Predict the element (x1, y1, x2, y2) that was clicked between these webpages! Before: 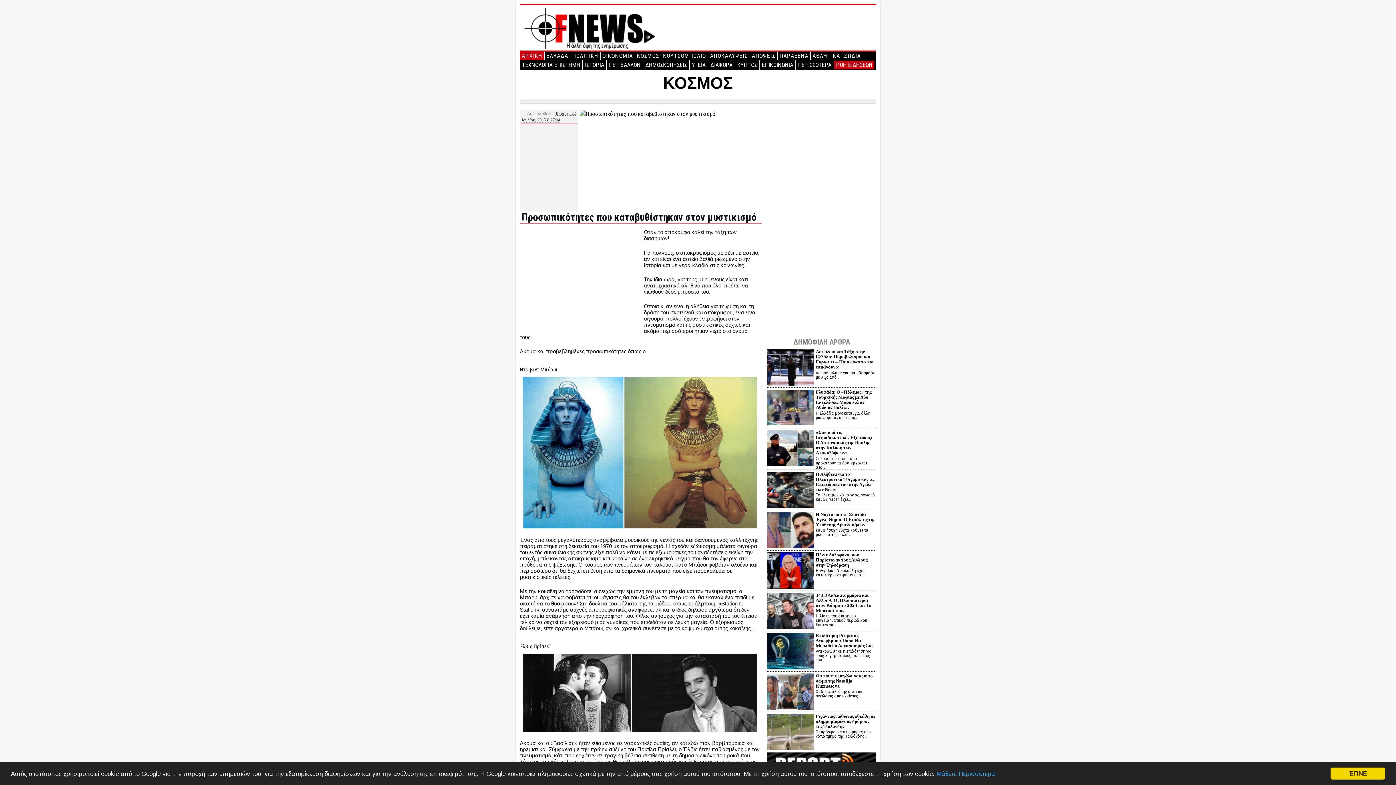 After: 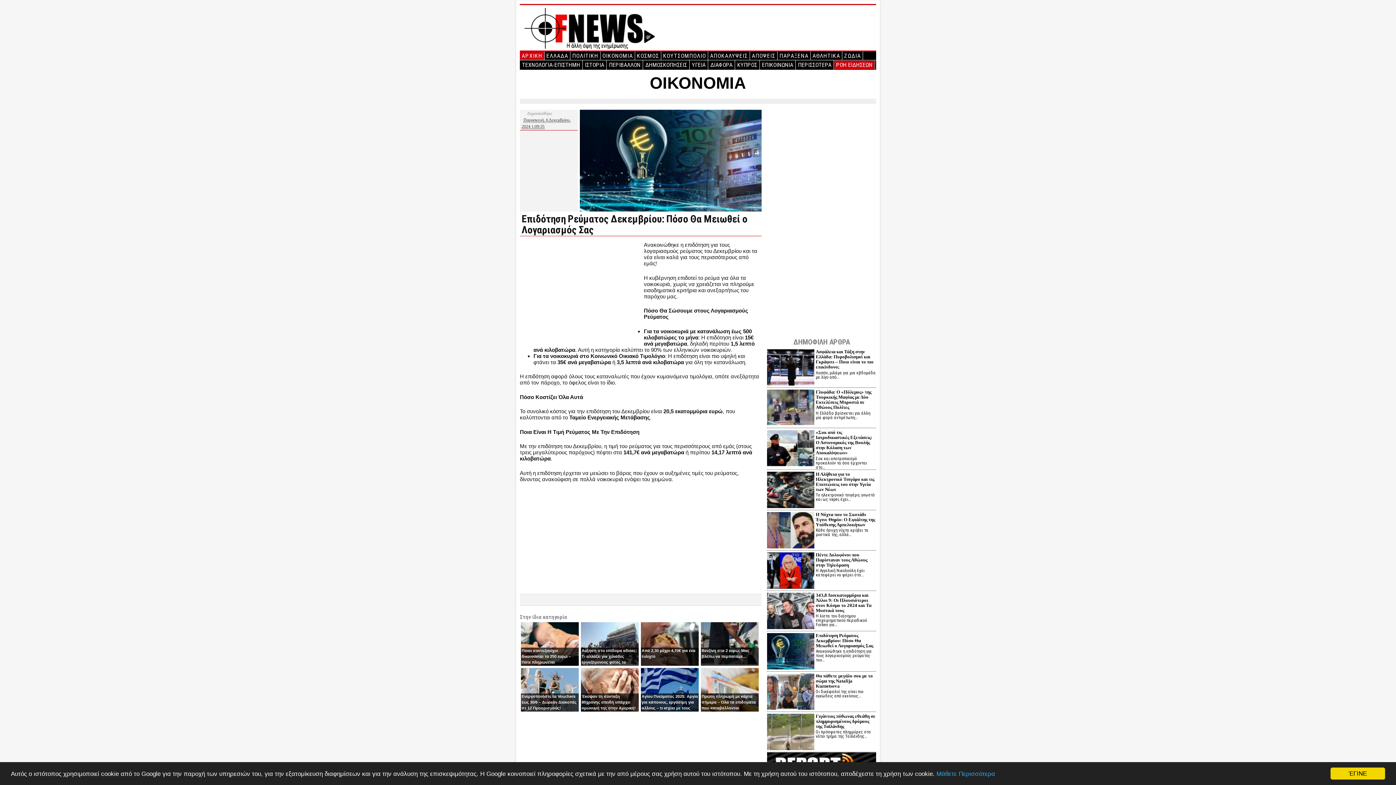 Action: bbox: (767, 633, 814, 671)